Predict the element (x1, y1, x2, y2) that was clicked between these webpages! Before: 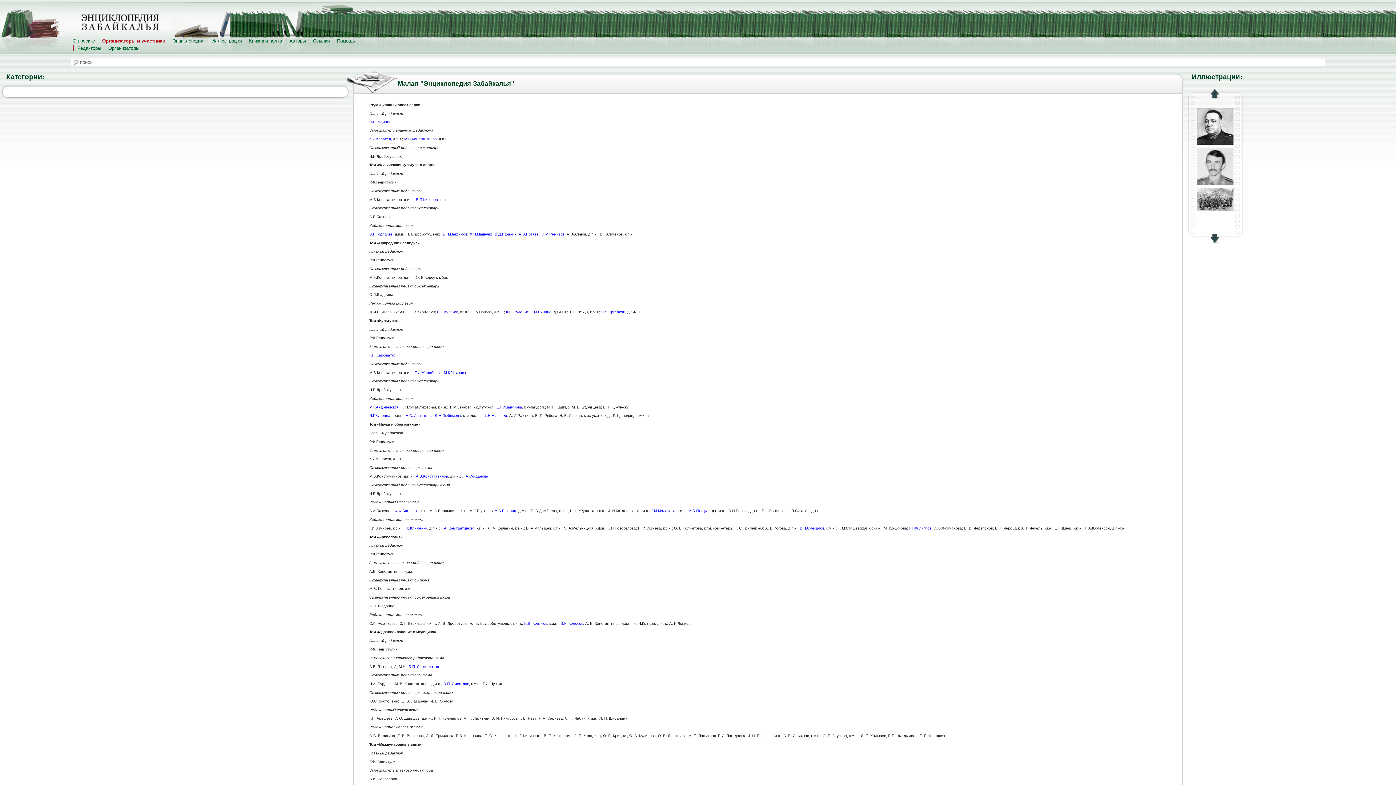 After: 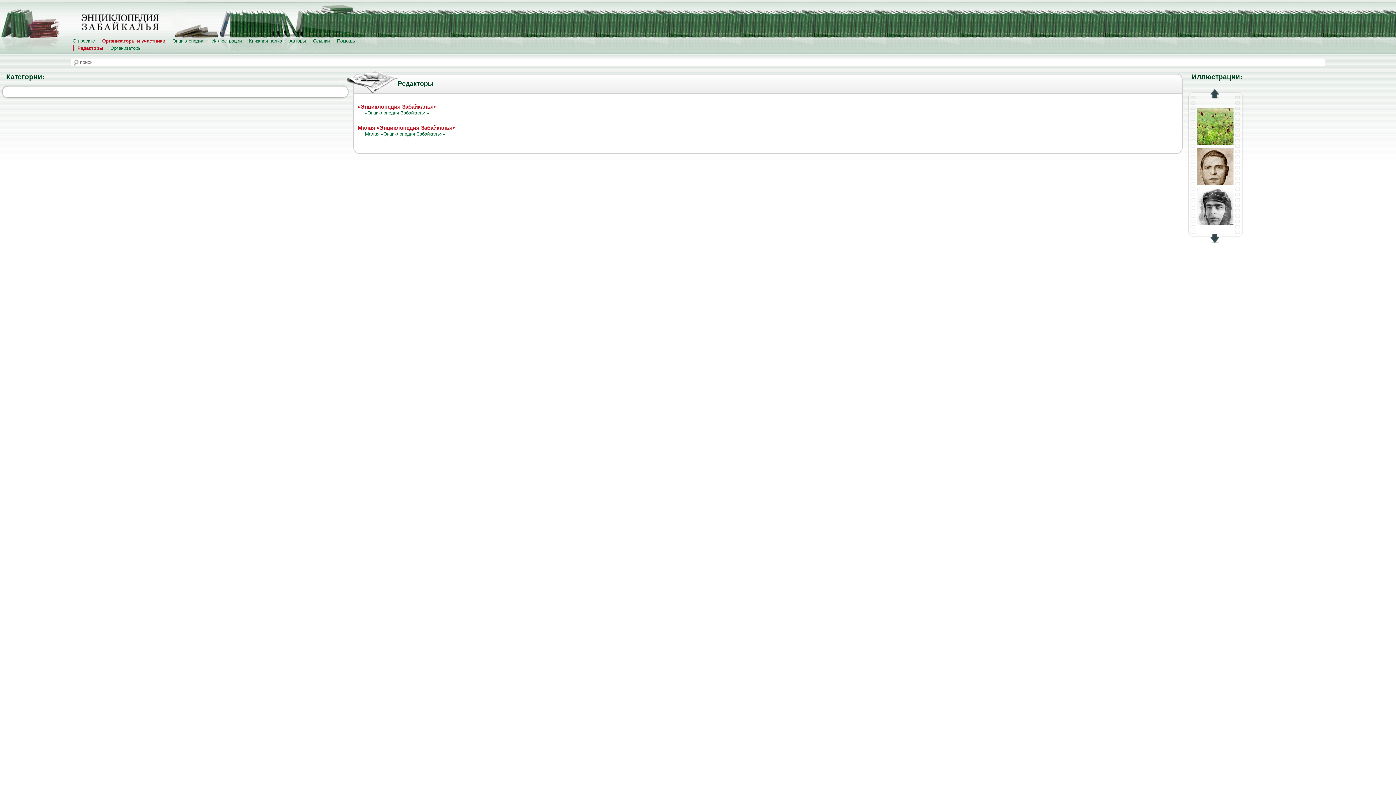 Action: bbox: (102, 38, 165, 43) label: Организаторы и участники